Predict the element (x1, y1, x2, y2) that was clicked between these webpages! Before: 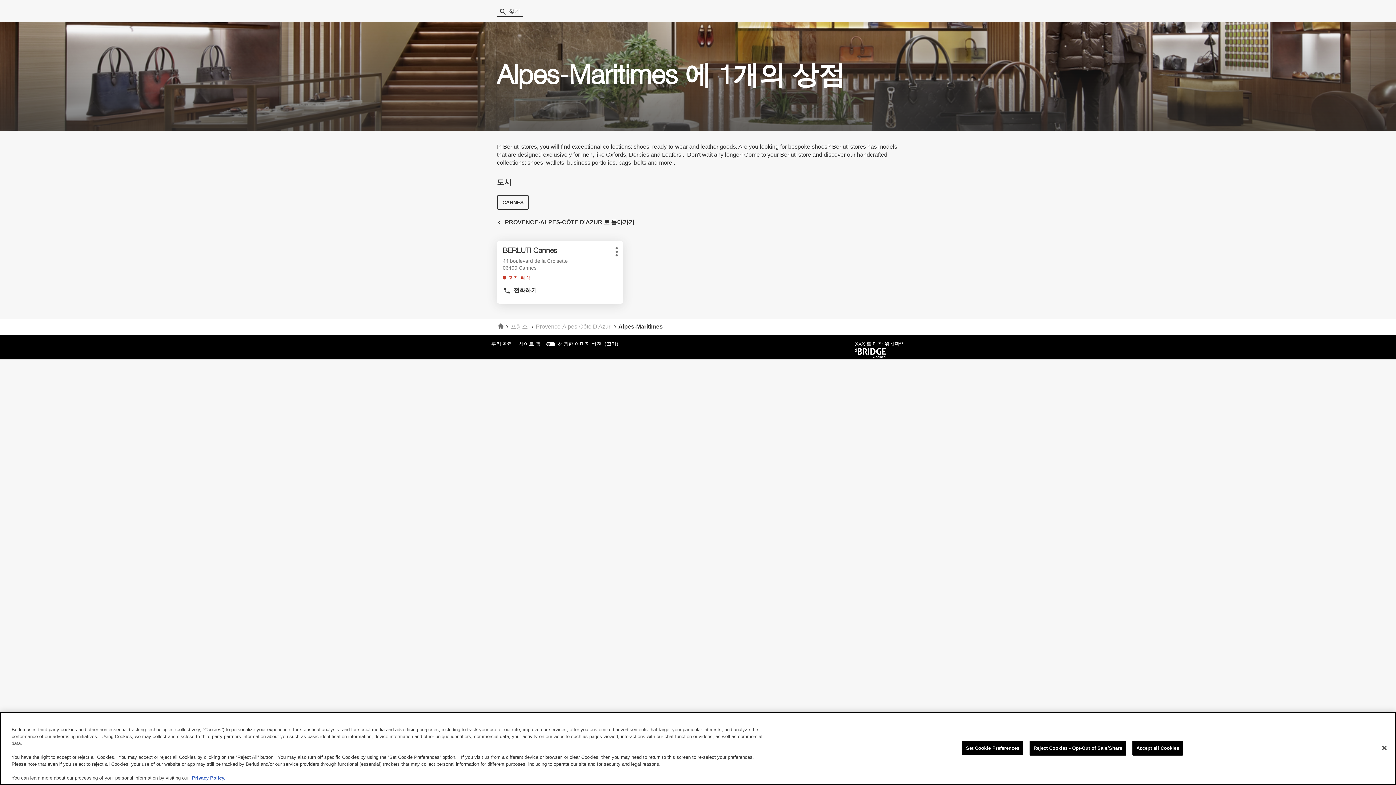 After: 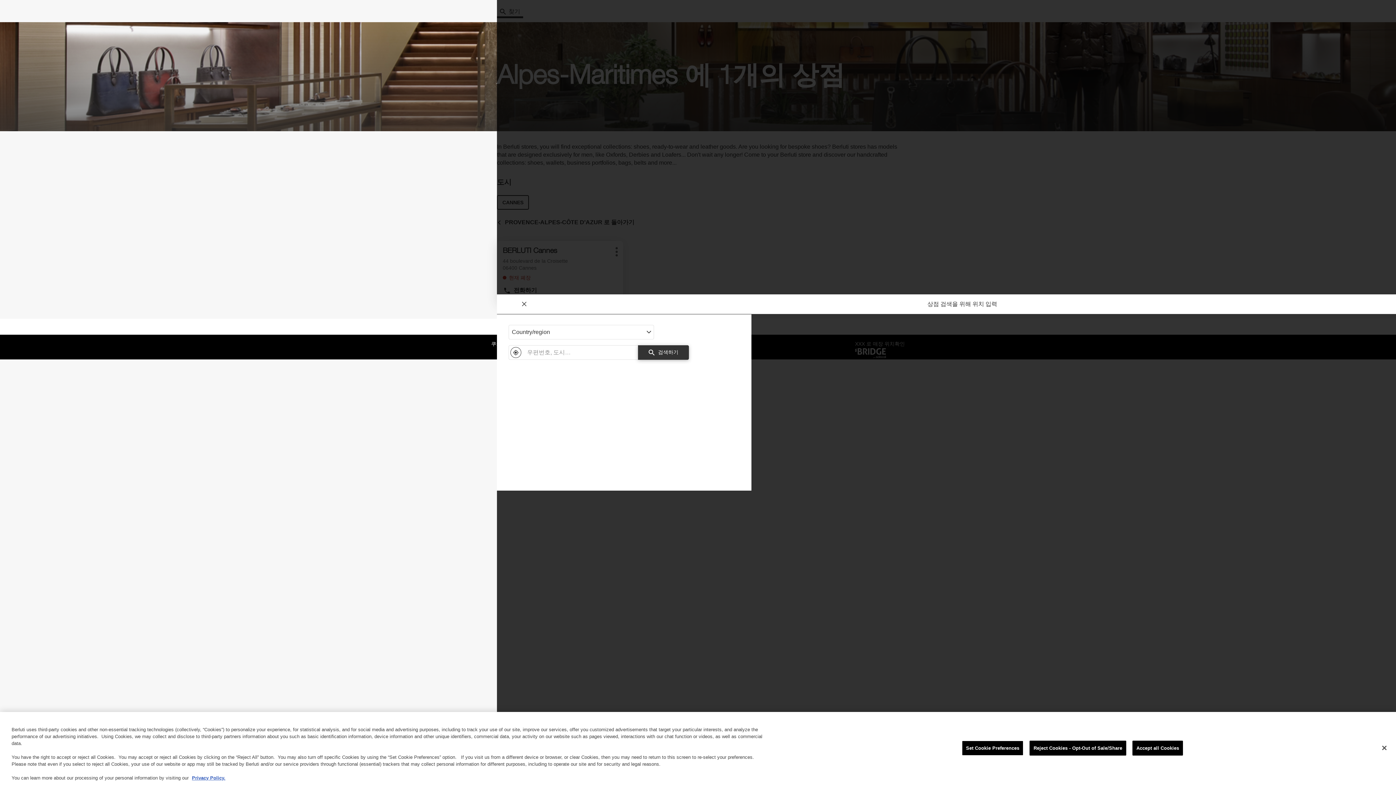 Action: bbox: (497, 5, 523, 16) label: 찾기